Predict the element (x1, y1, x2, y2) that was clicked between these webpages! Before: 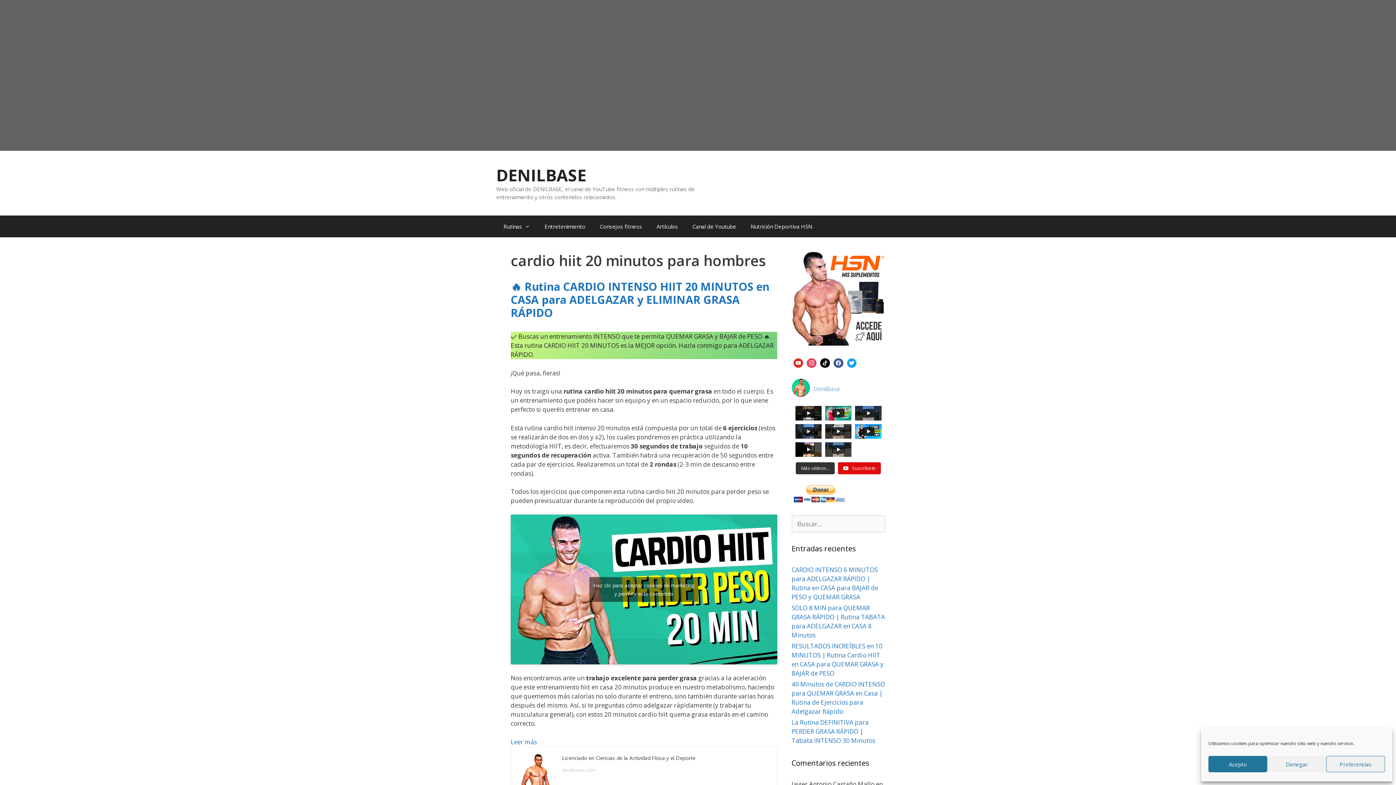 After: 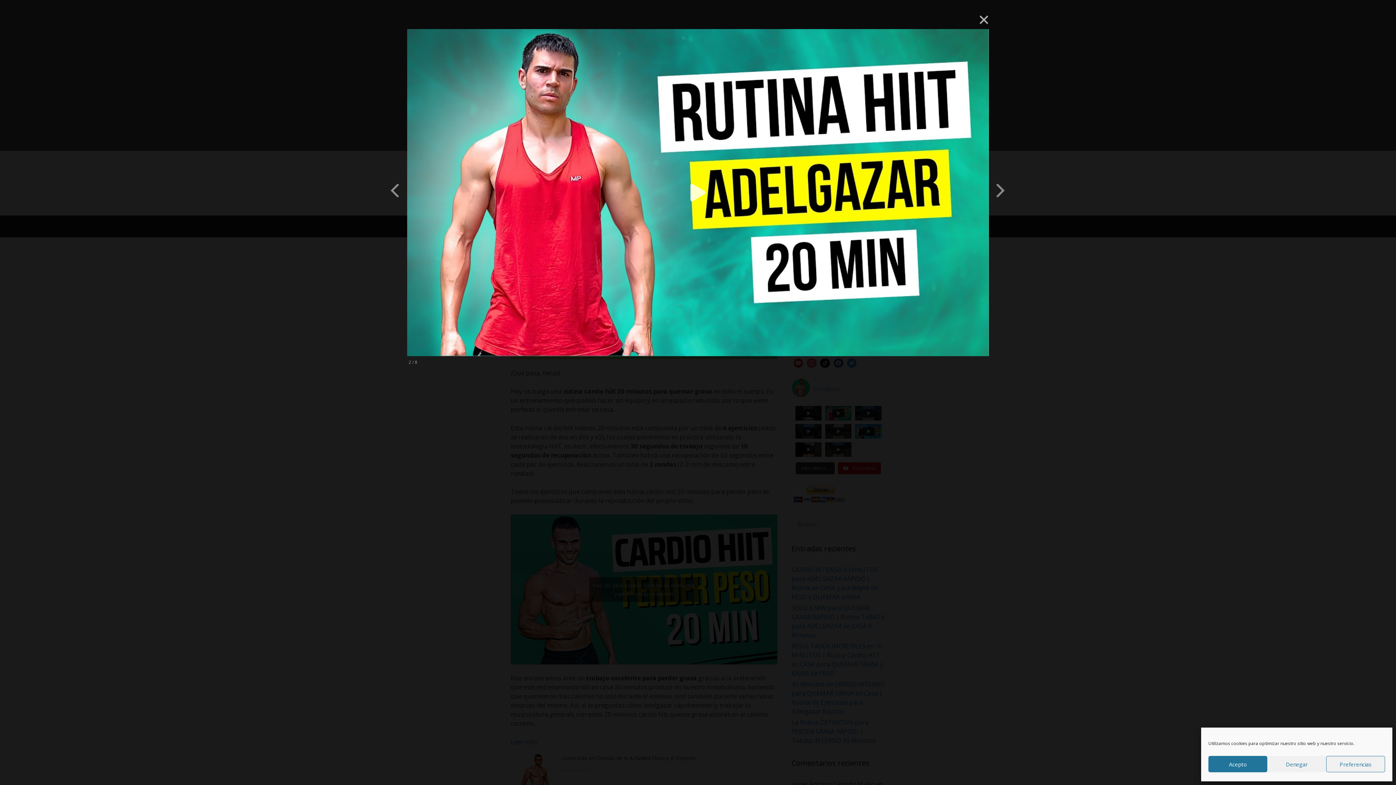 Action: bbox: (825, 406, 851, 420)